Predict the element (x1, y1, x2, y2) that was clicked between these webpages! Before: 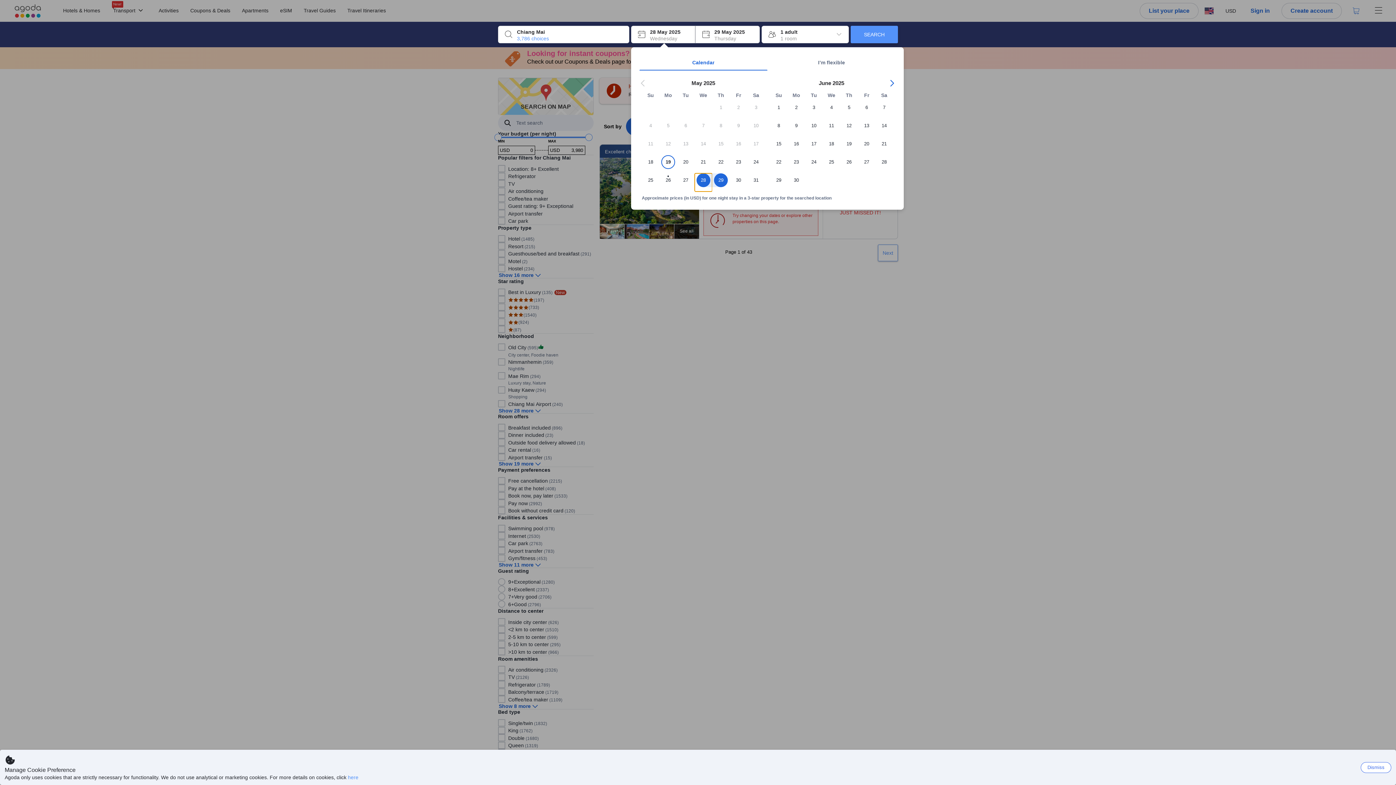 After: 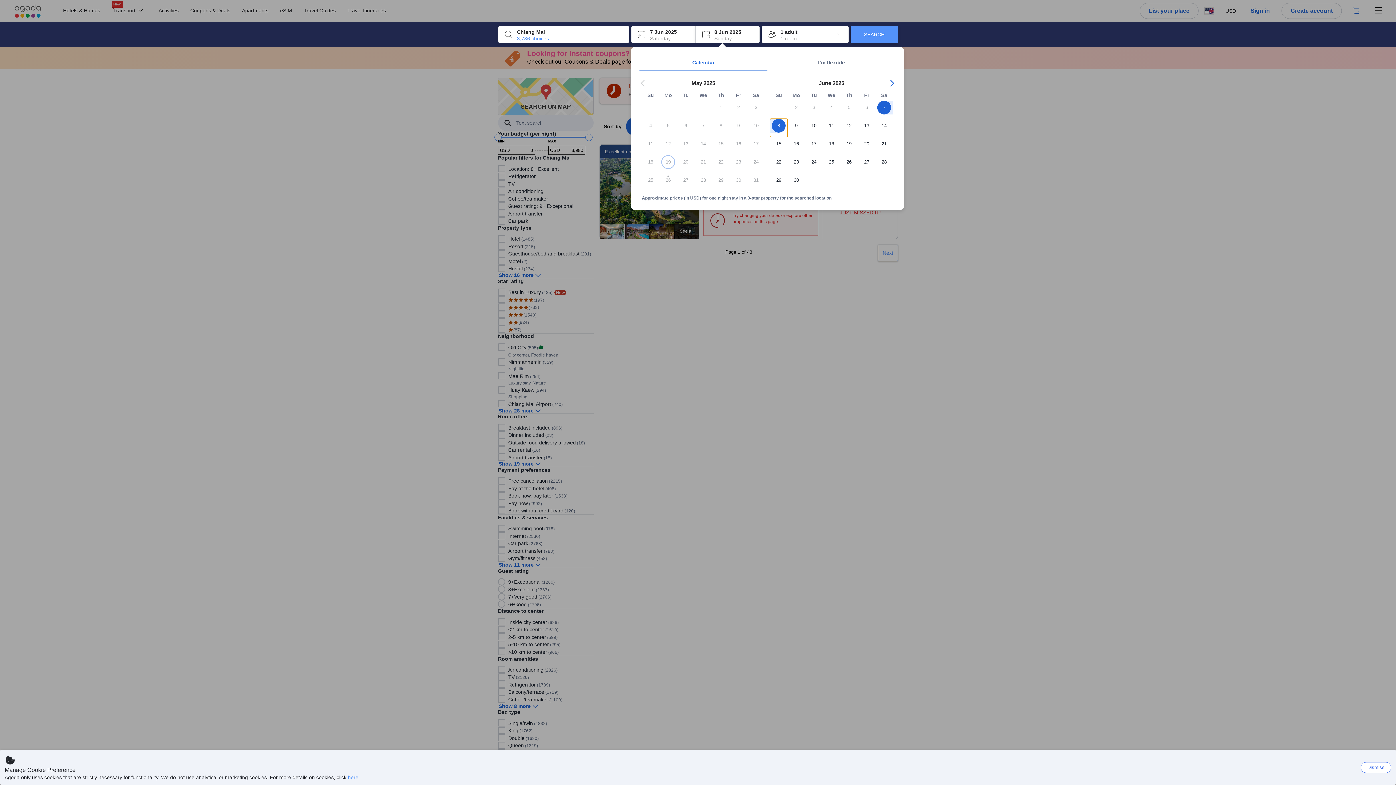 Action: label: 7 bbox: (875, 100, 893, 118)